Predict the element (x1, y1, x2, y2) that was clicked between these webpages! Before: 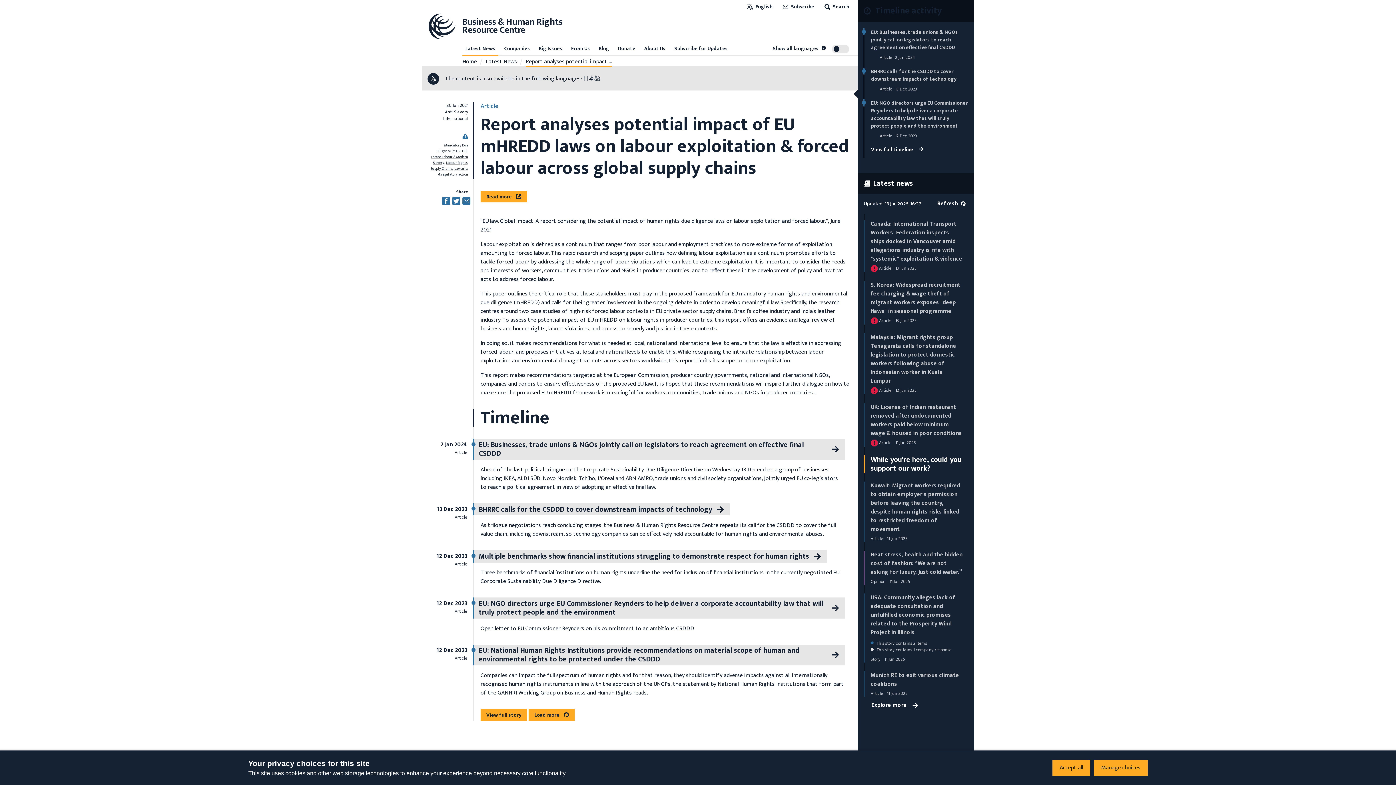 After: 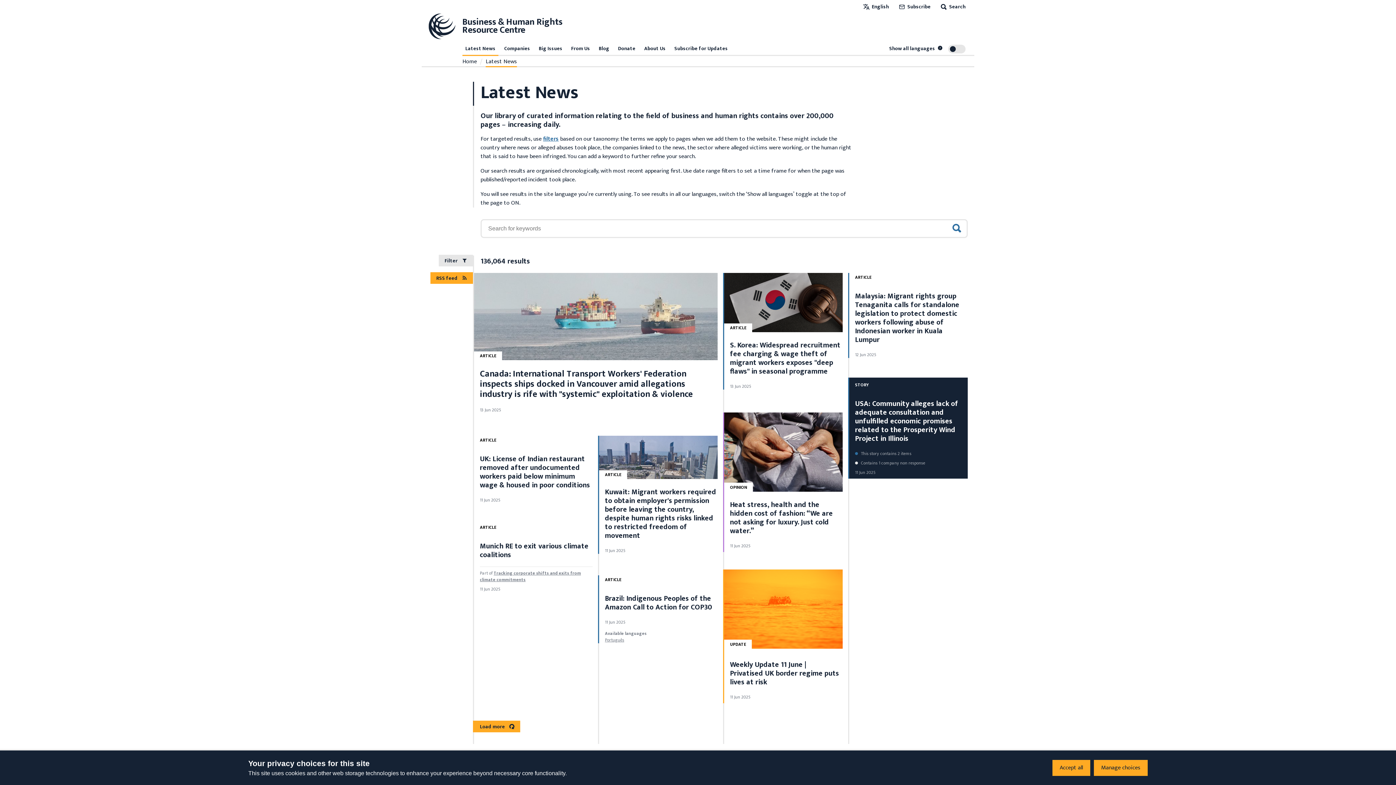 Action: label: Latest News bbox: (462, 43, 498, 54)